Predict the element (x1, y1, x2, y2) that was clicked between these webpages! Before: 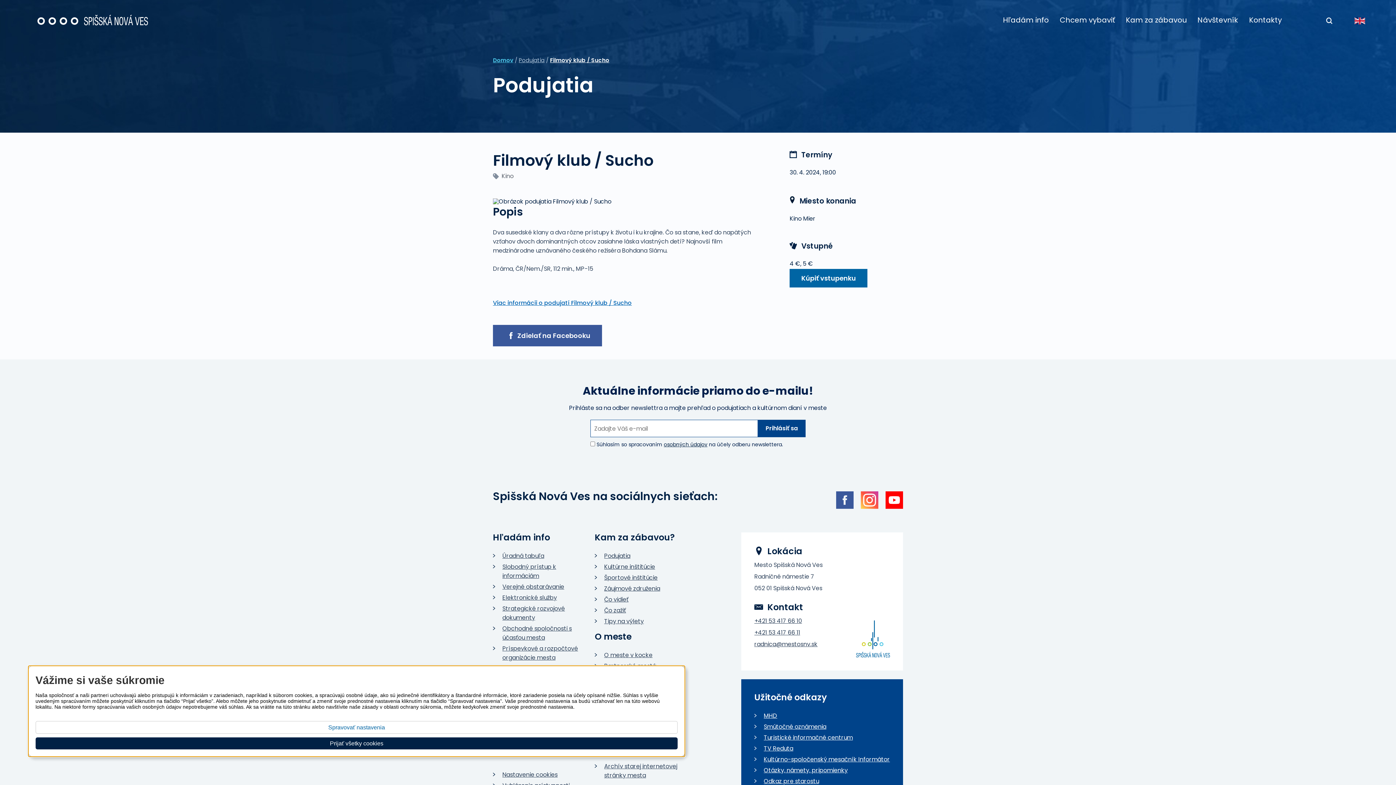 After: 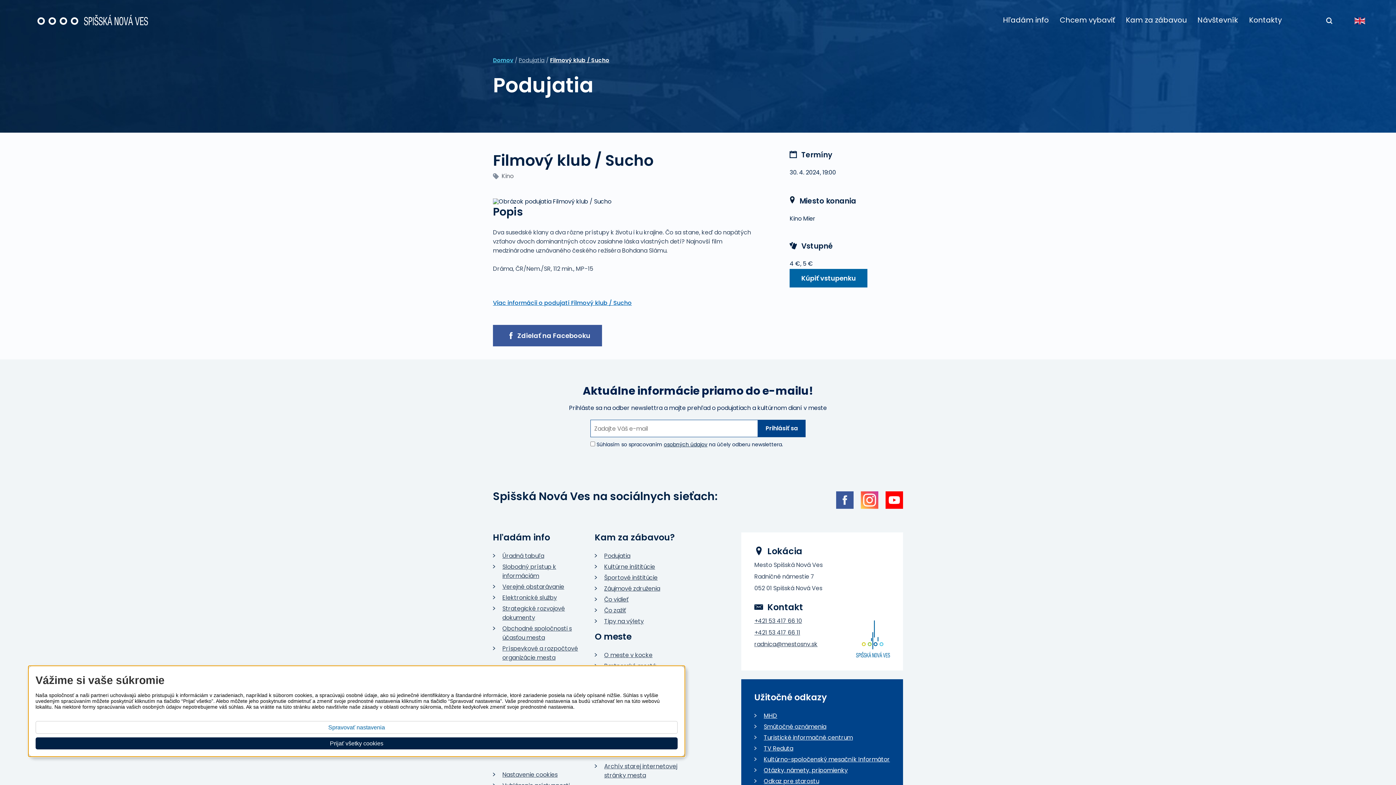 Action: bbox: (550, 56, 609, 64) label: Filmový klub / Sucho